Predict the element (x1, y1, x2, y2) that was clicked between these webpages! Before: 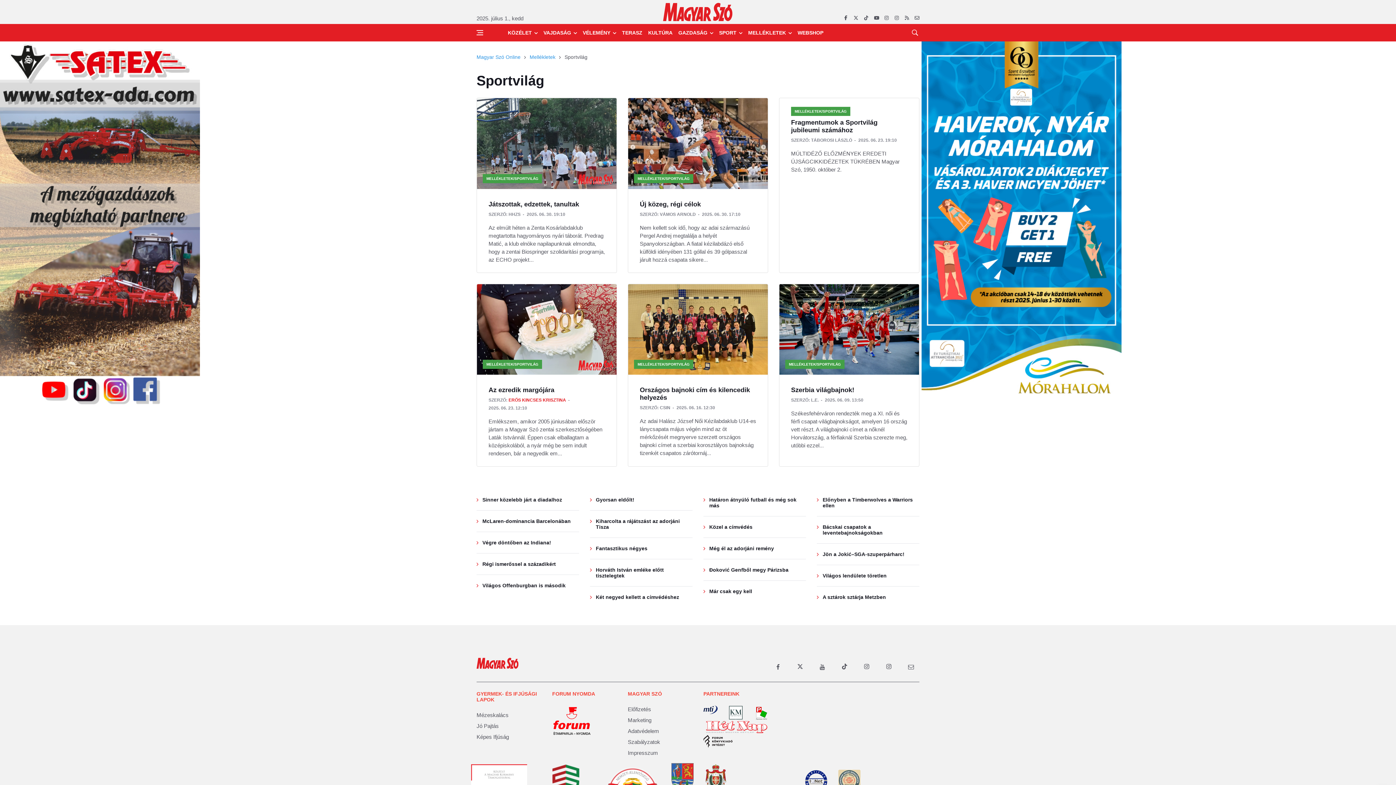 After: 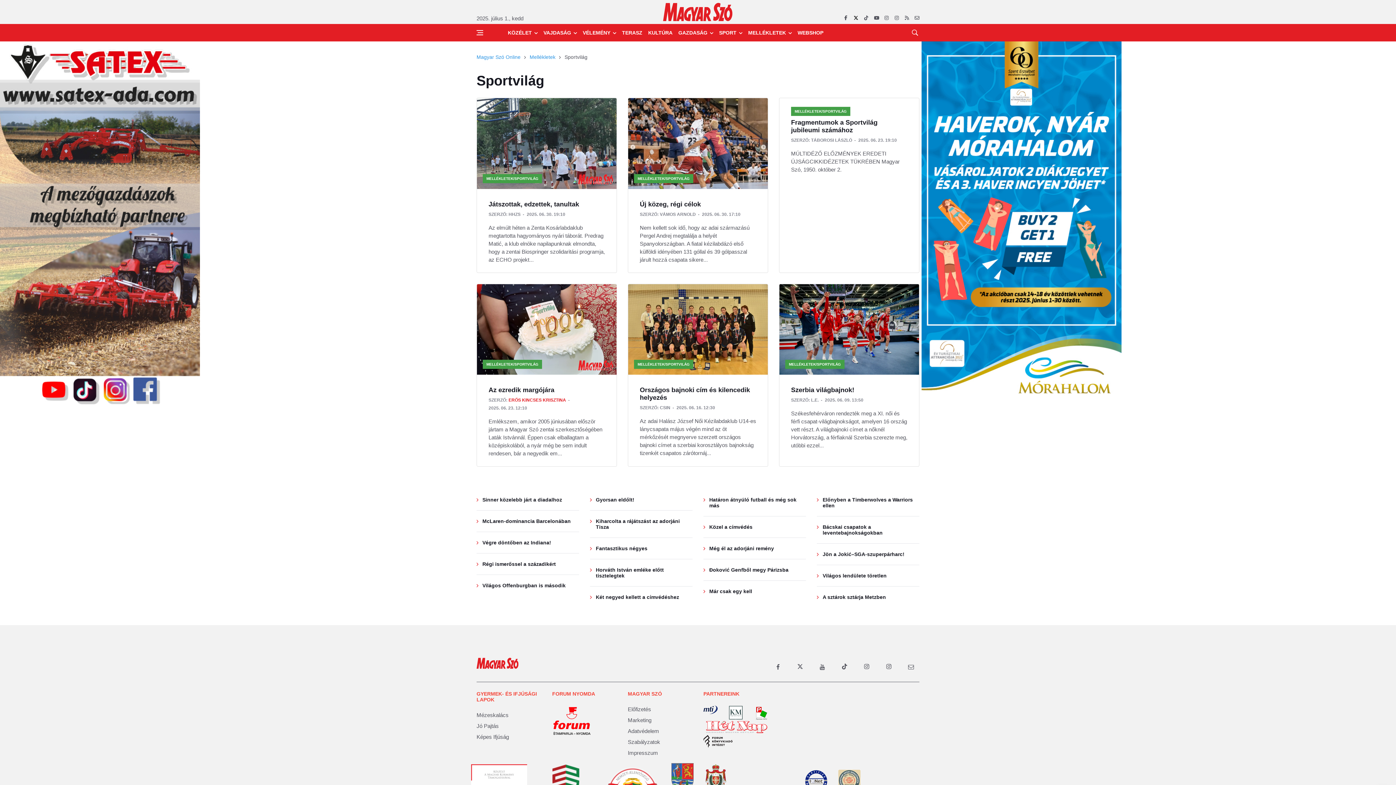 Action: label: twitter bbox: (853, 12, 858, 24)